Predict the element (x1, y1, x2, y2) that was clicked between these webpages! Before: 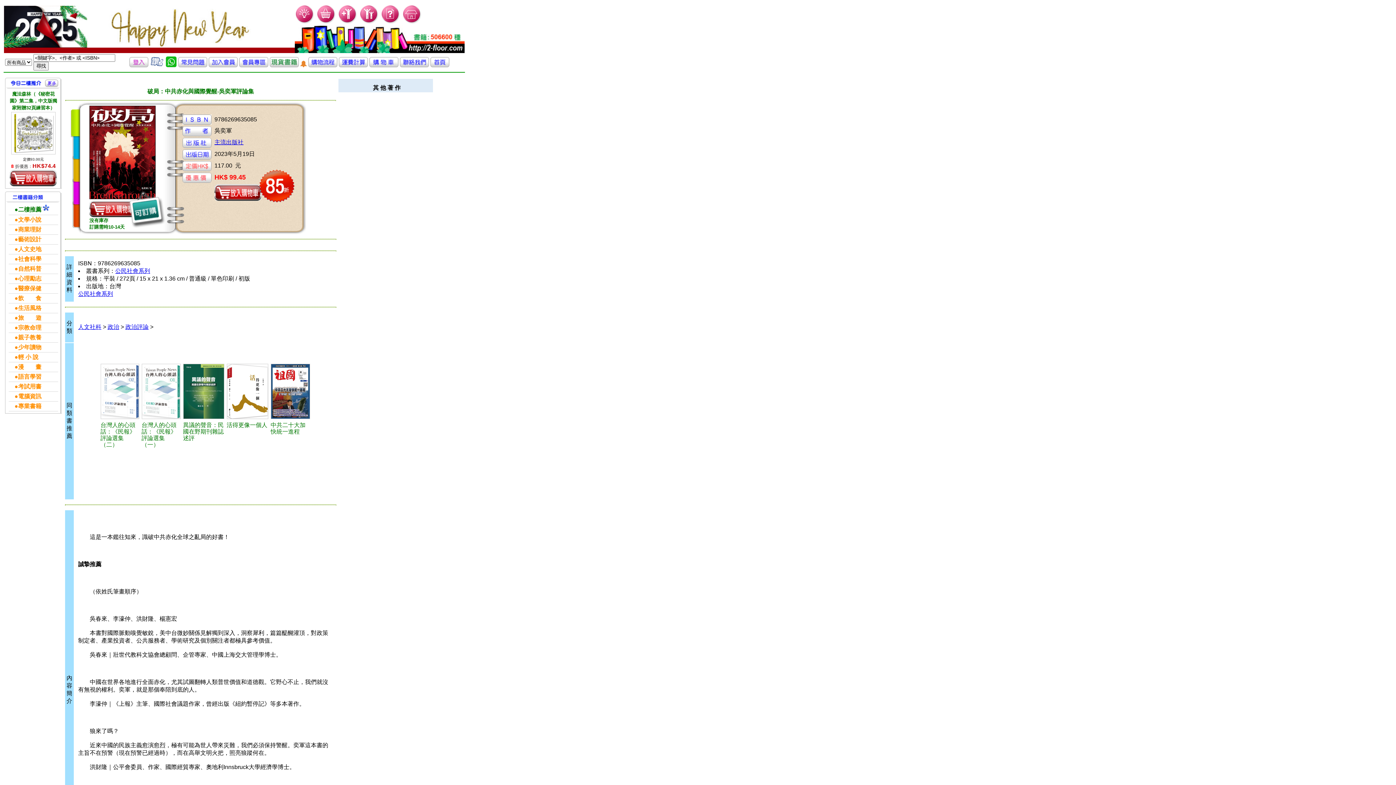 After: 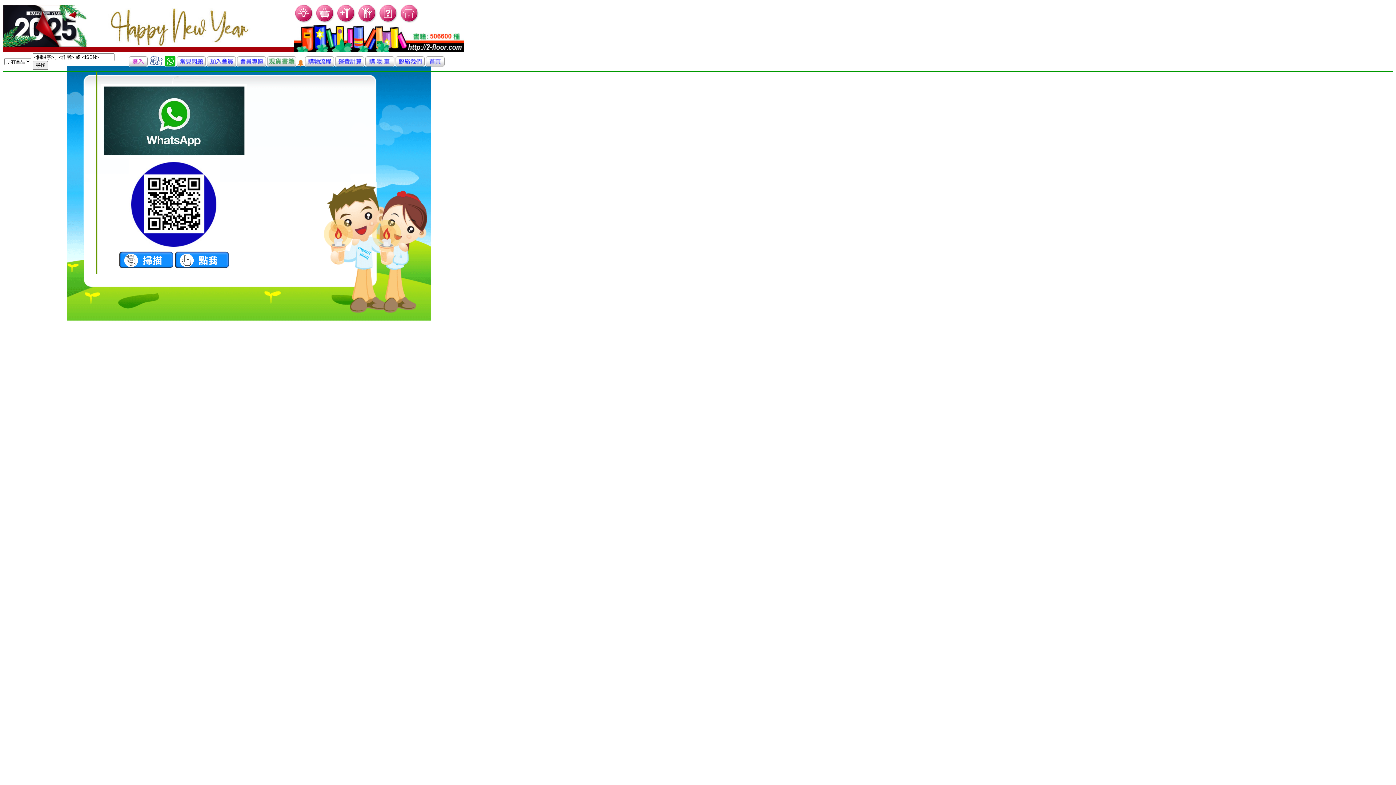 Action: bbox: (165, 62, 176, 68)